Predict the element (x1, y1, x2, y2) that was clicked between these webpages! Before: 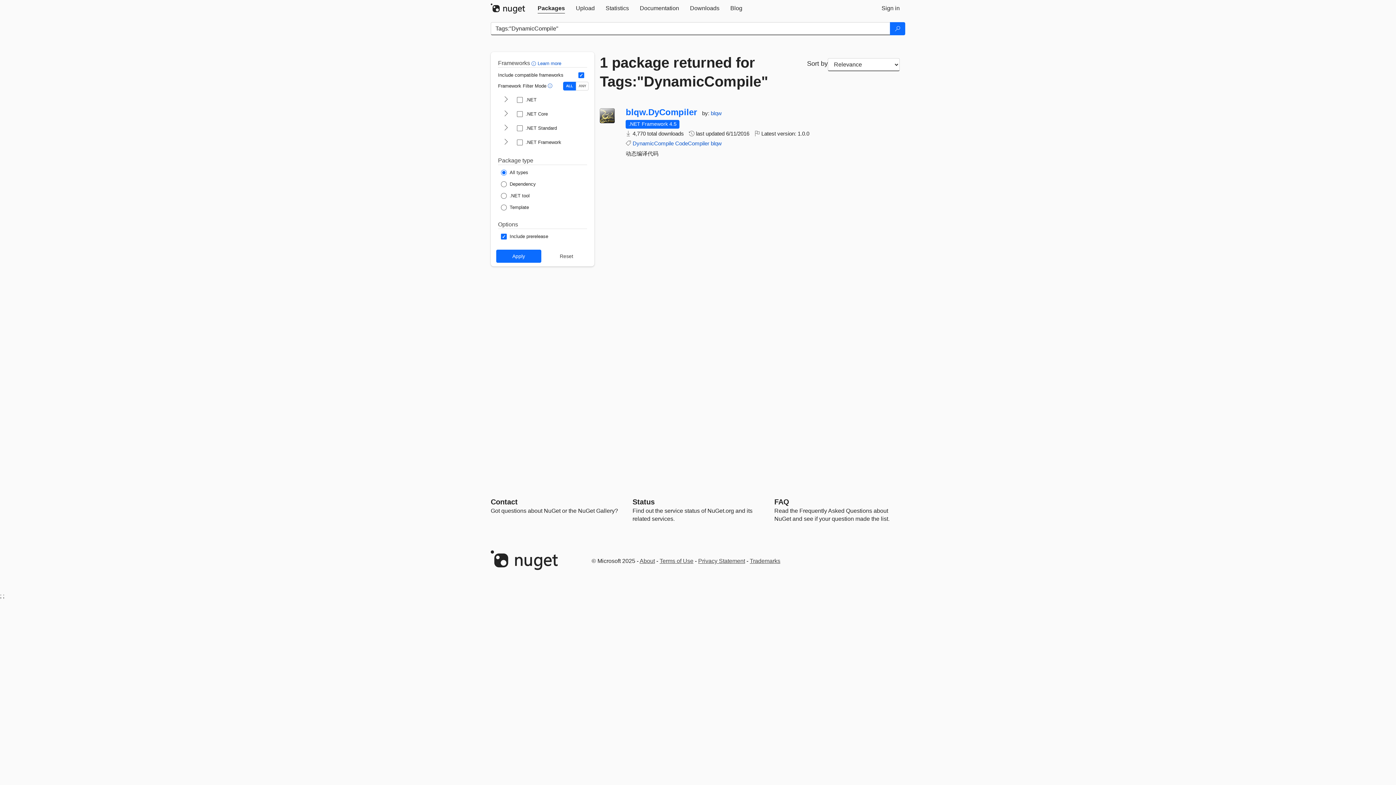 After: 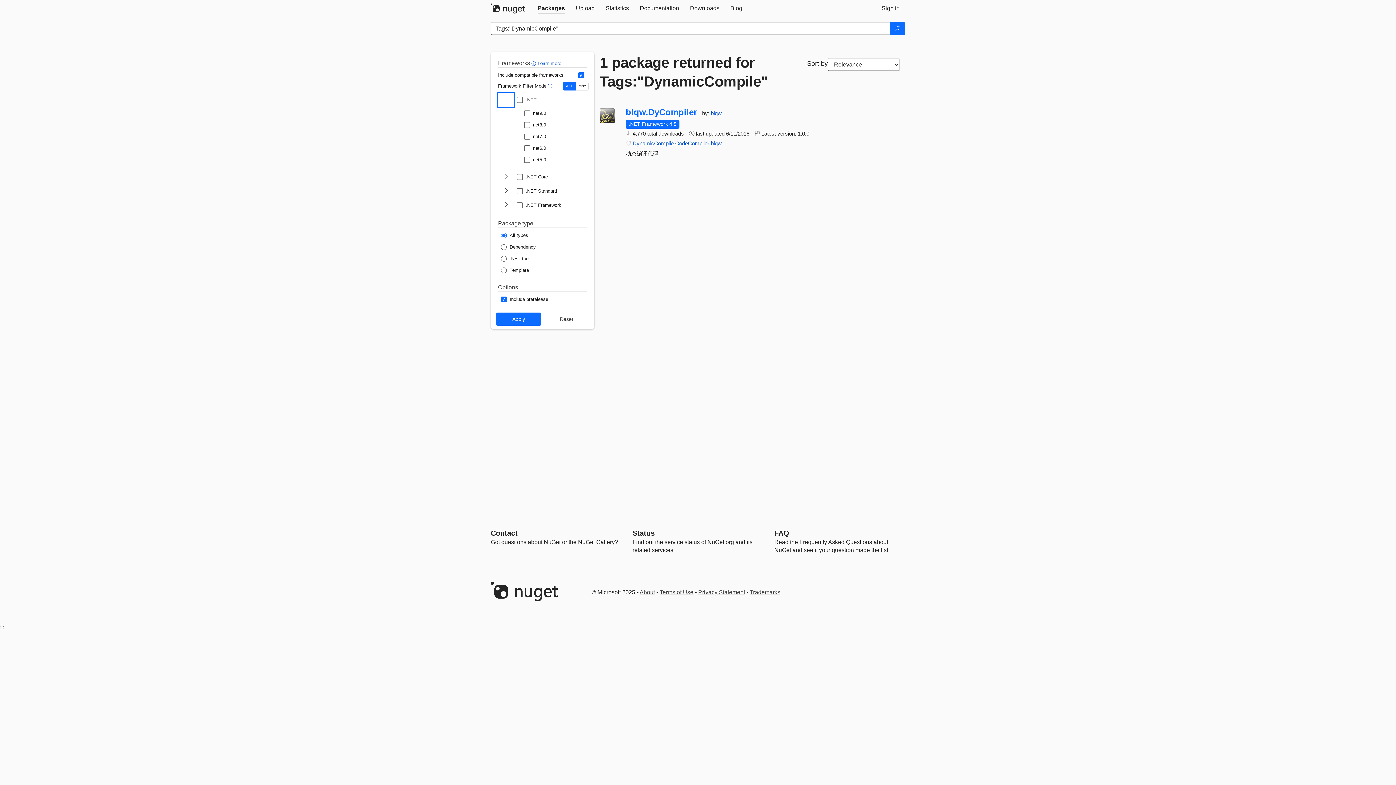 Action: label: shows and hides TFM filters for .NET bbox: (498, 92, 514, 106)